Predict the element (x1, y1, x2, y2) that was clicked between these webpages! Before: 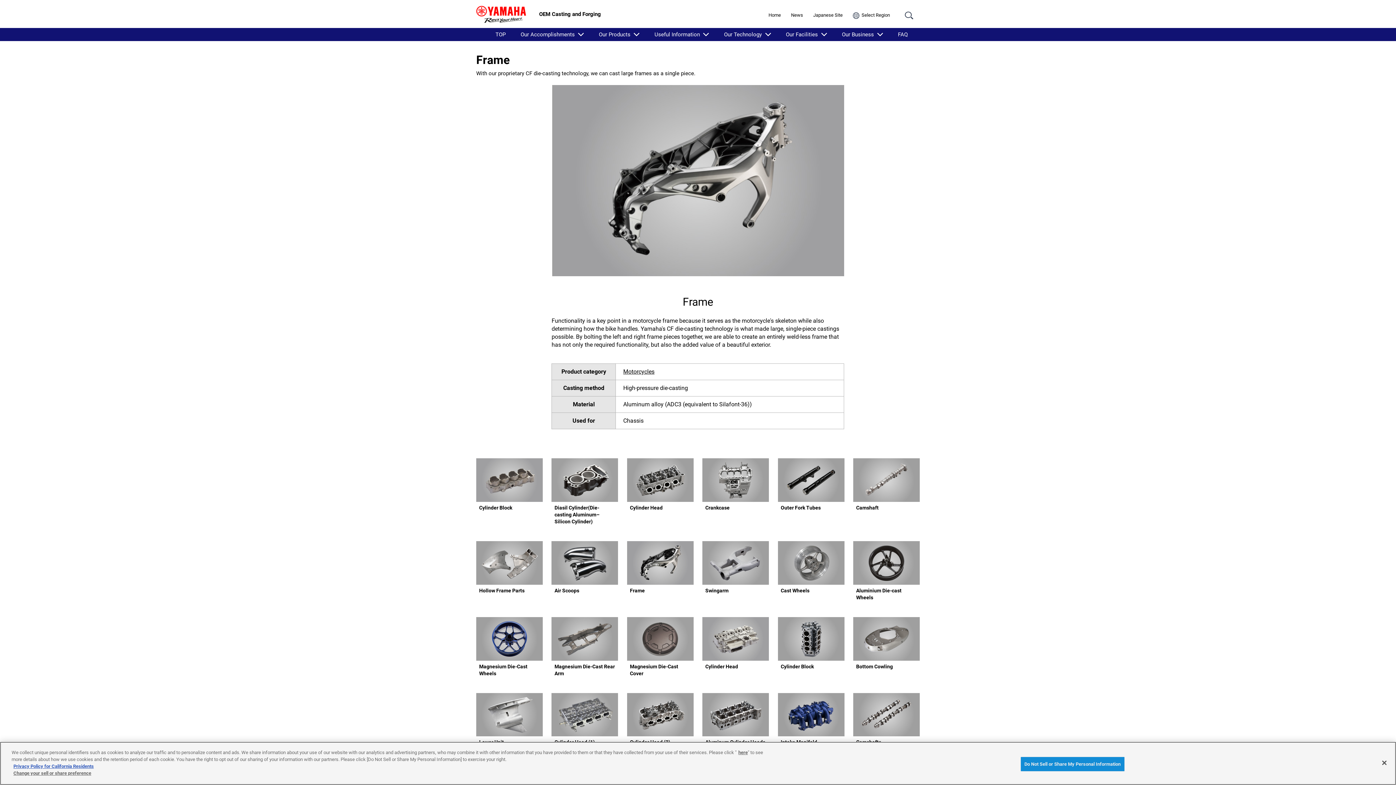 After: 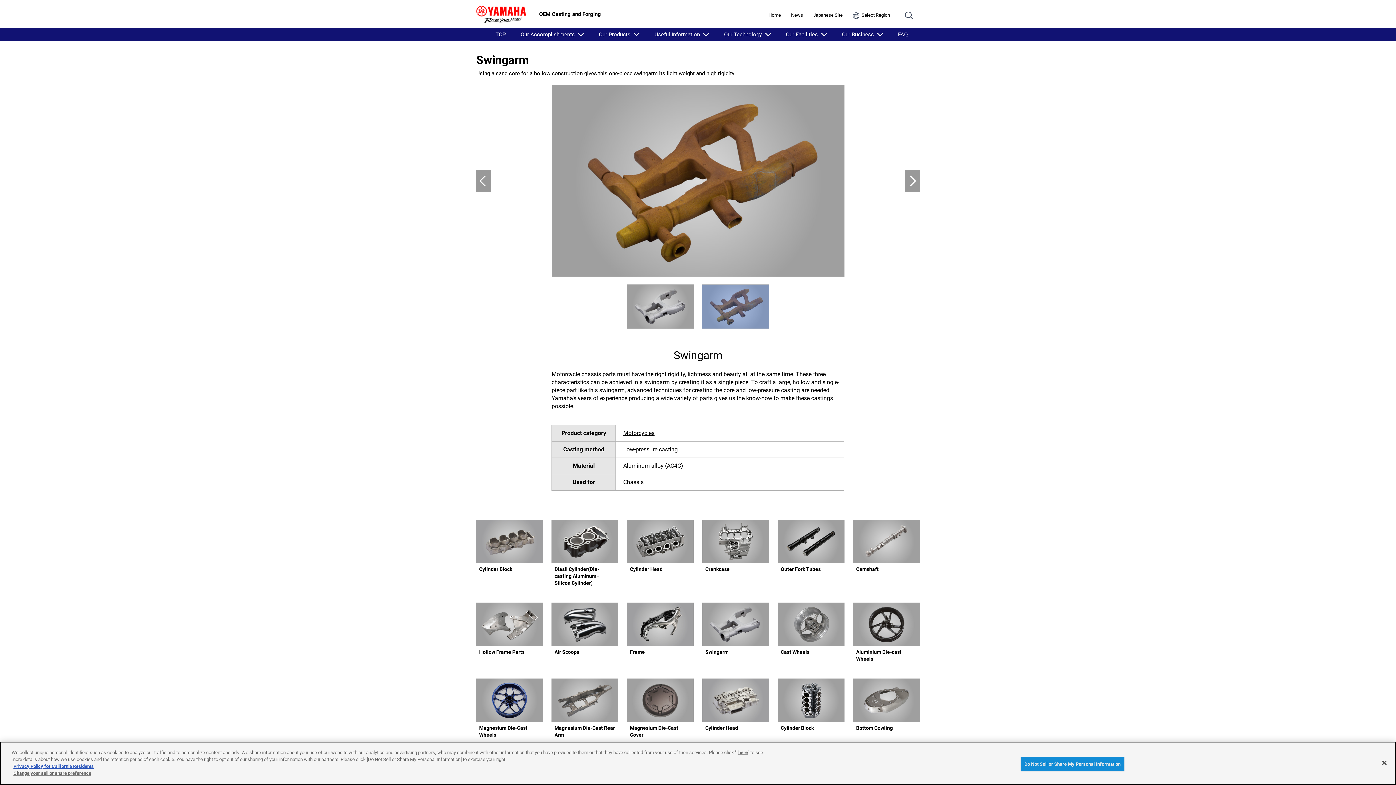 Action: bbox: (702, 541, 769, 594) label: Swingarm